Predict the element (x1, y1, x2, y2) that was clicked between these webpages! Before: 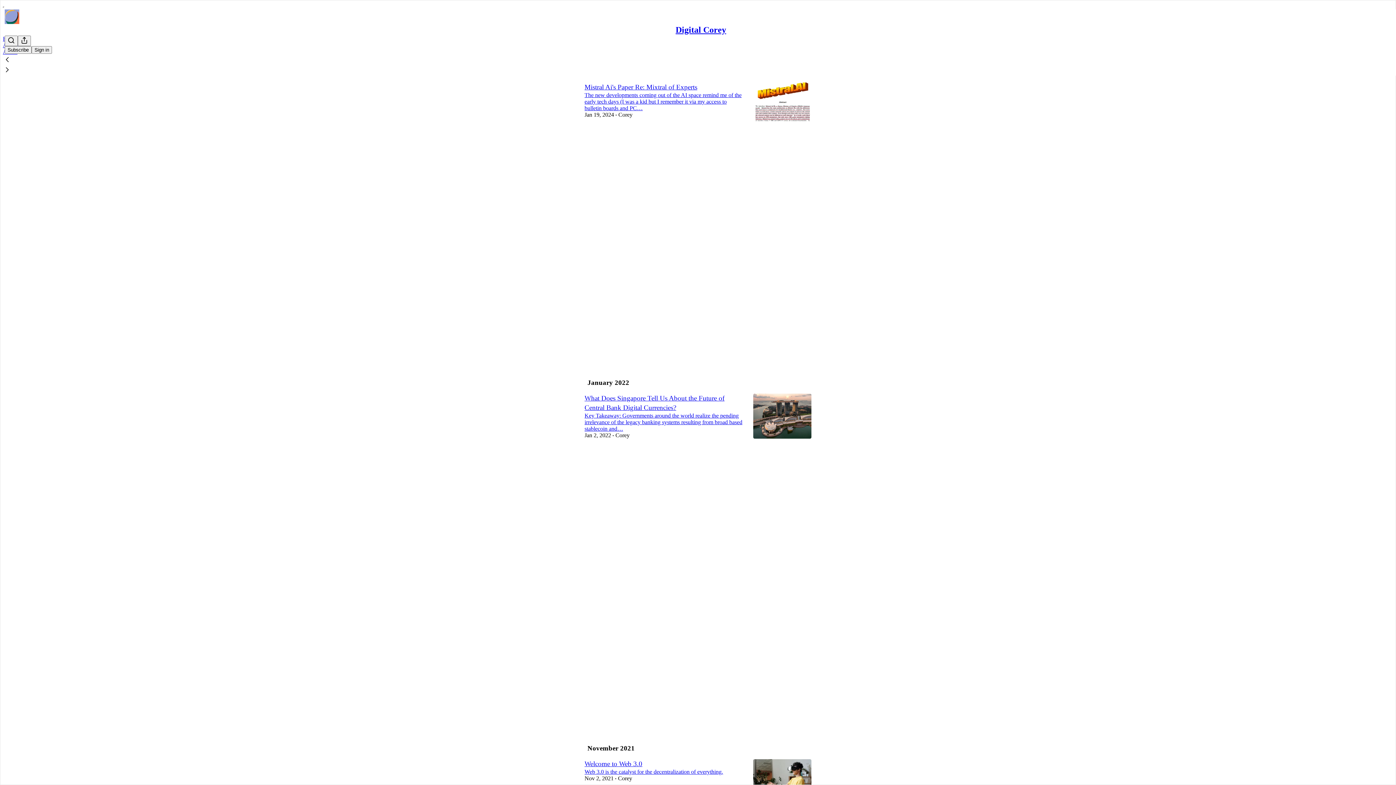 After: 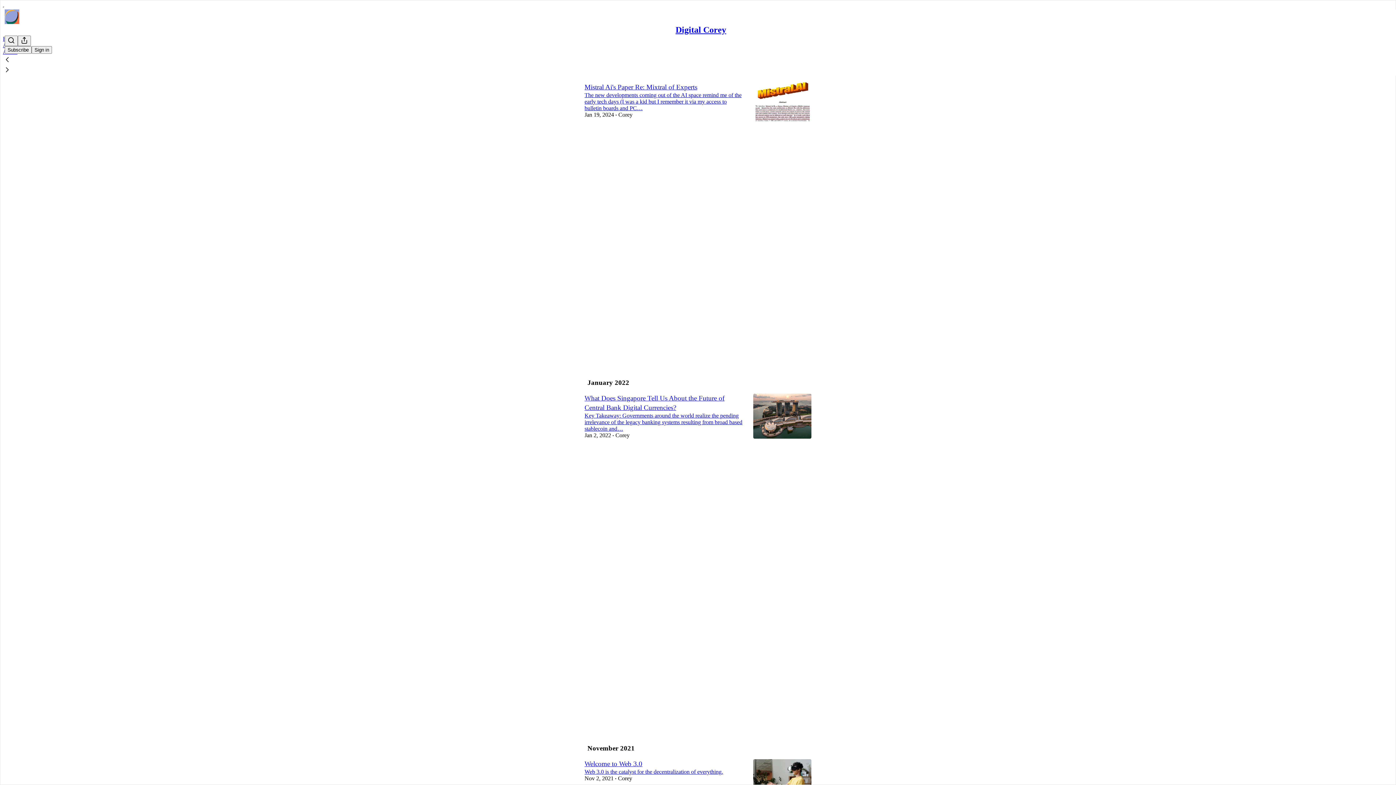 Action: bbox: (2, 55, 1399, 65)